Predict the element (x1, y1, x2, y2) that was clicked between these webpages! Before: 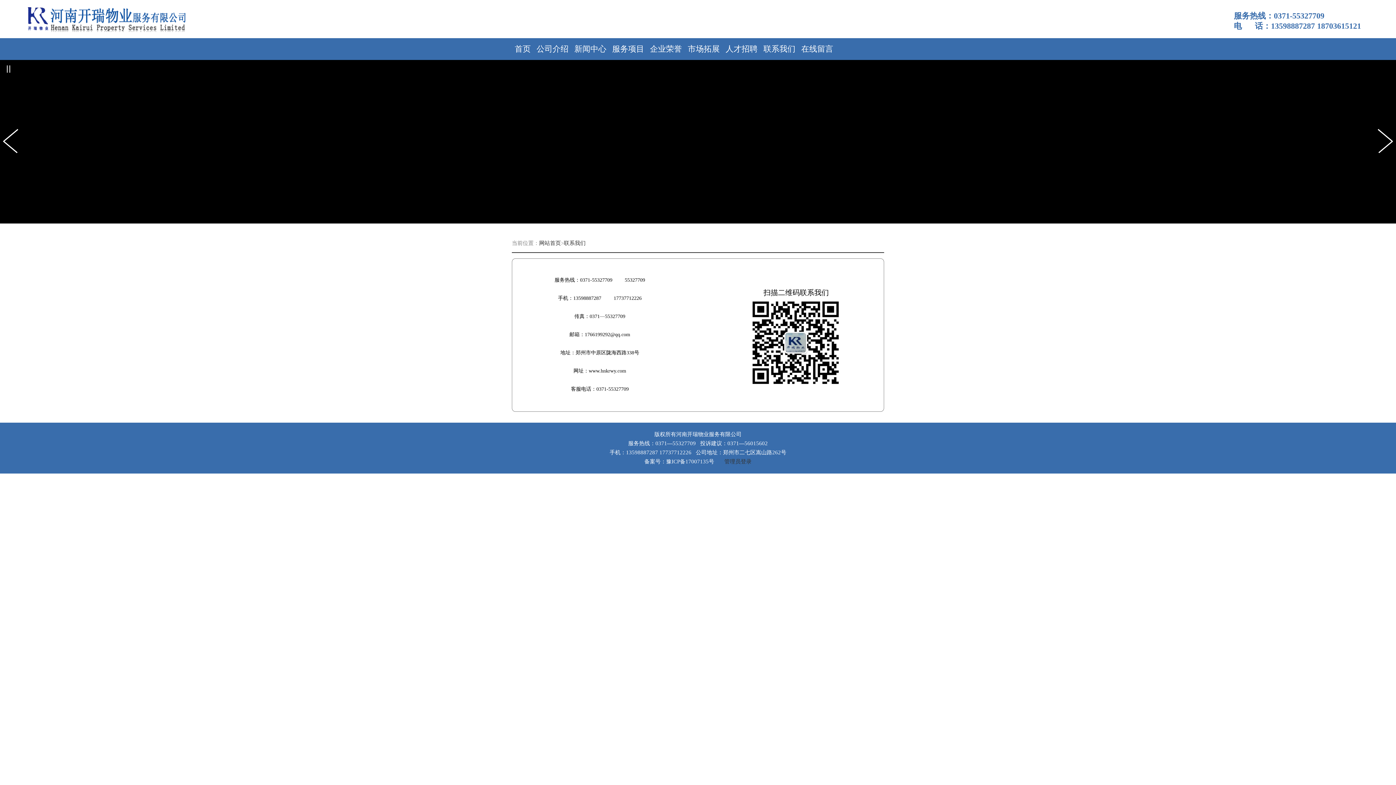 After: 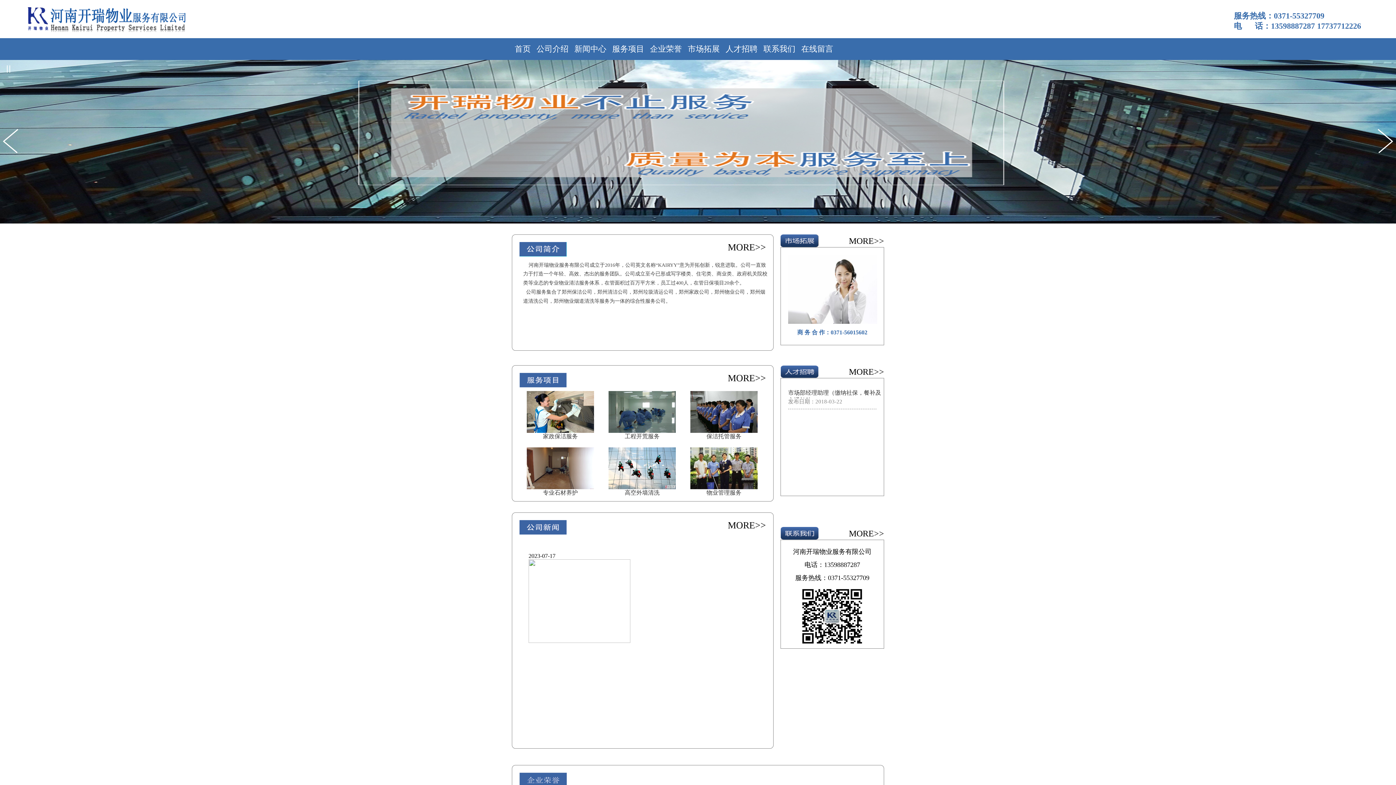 Action: label: 网站首页 bbox: (539, 240, 561, 246)